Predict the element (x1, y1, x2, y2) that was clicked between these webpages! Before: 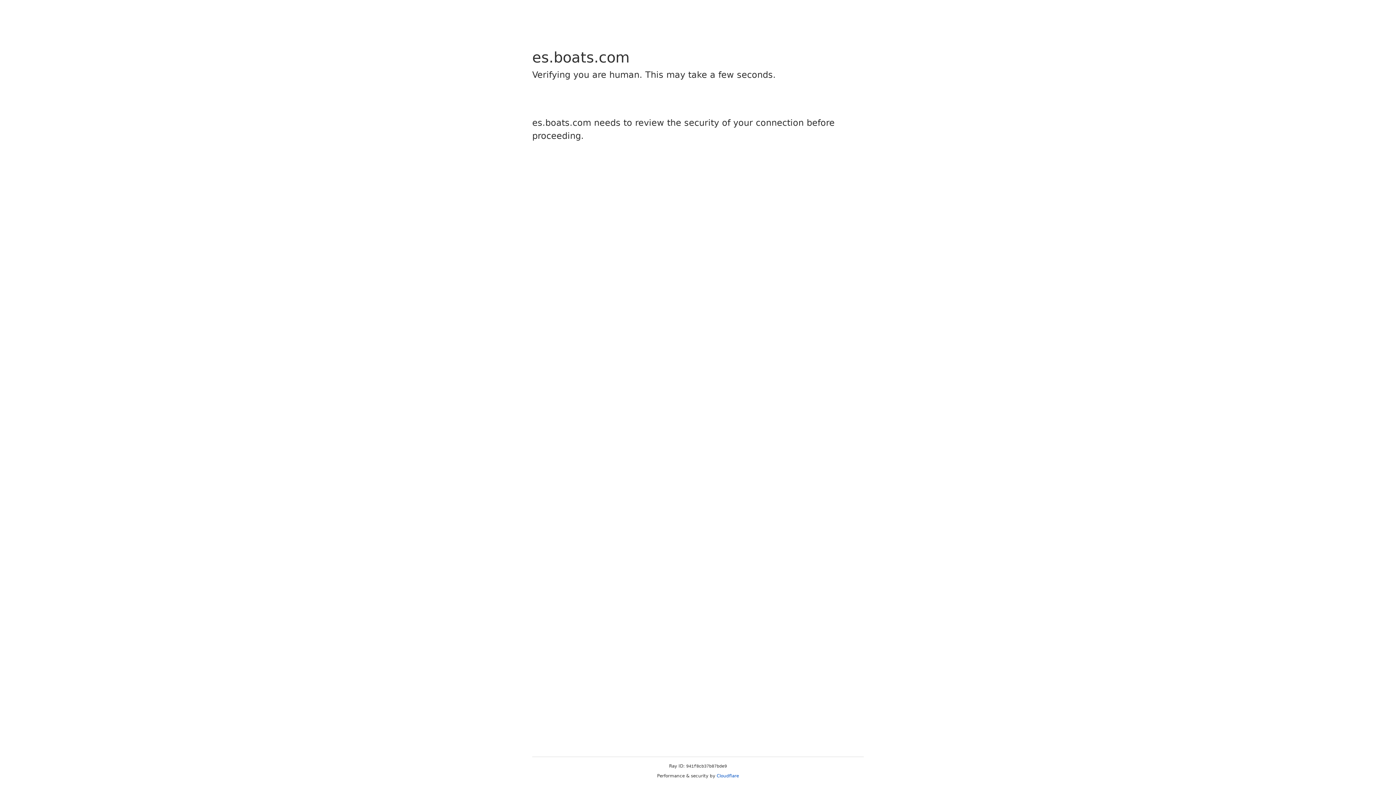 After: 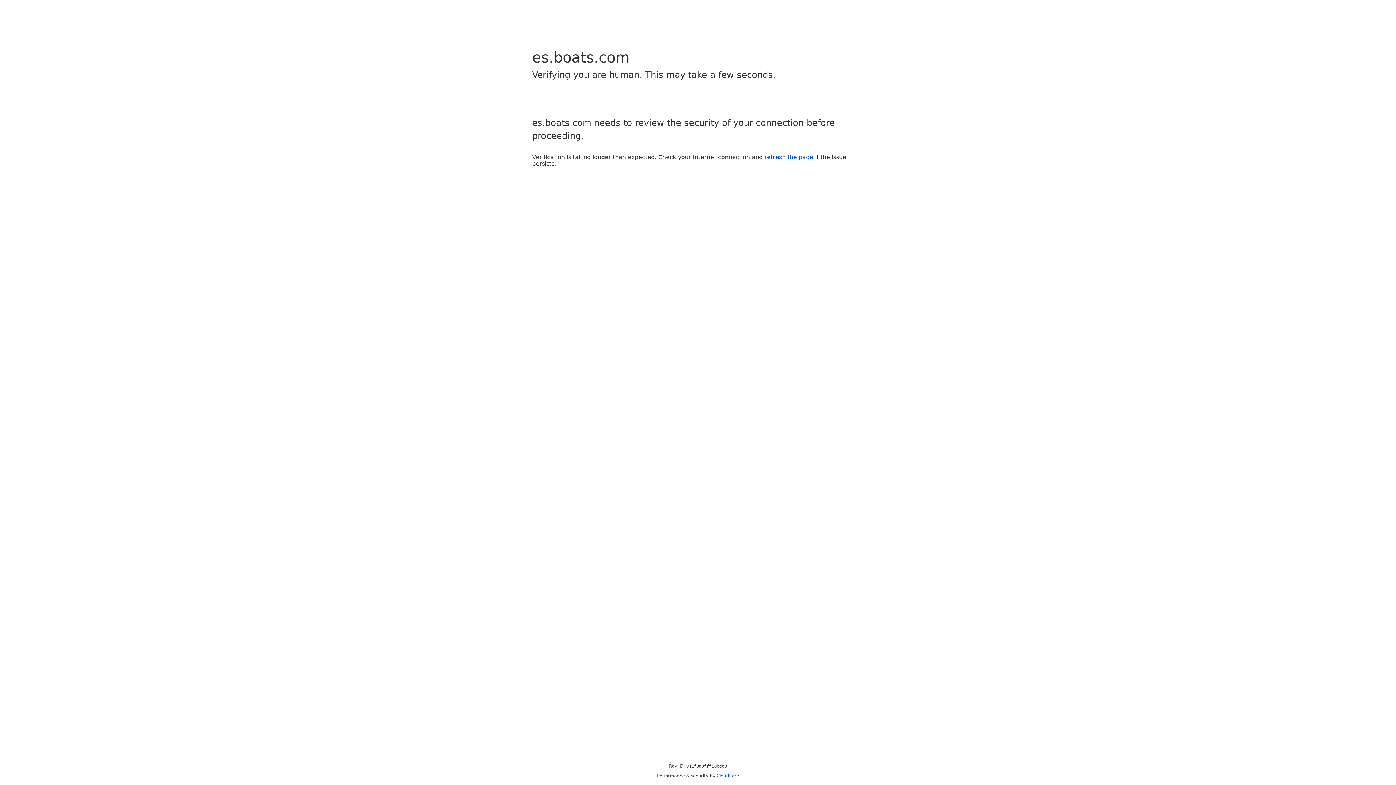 Action: label: Cloudflare bbox: (716, 773, 739, 778)